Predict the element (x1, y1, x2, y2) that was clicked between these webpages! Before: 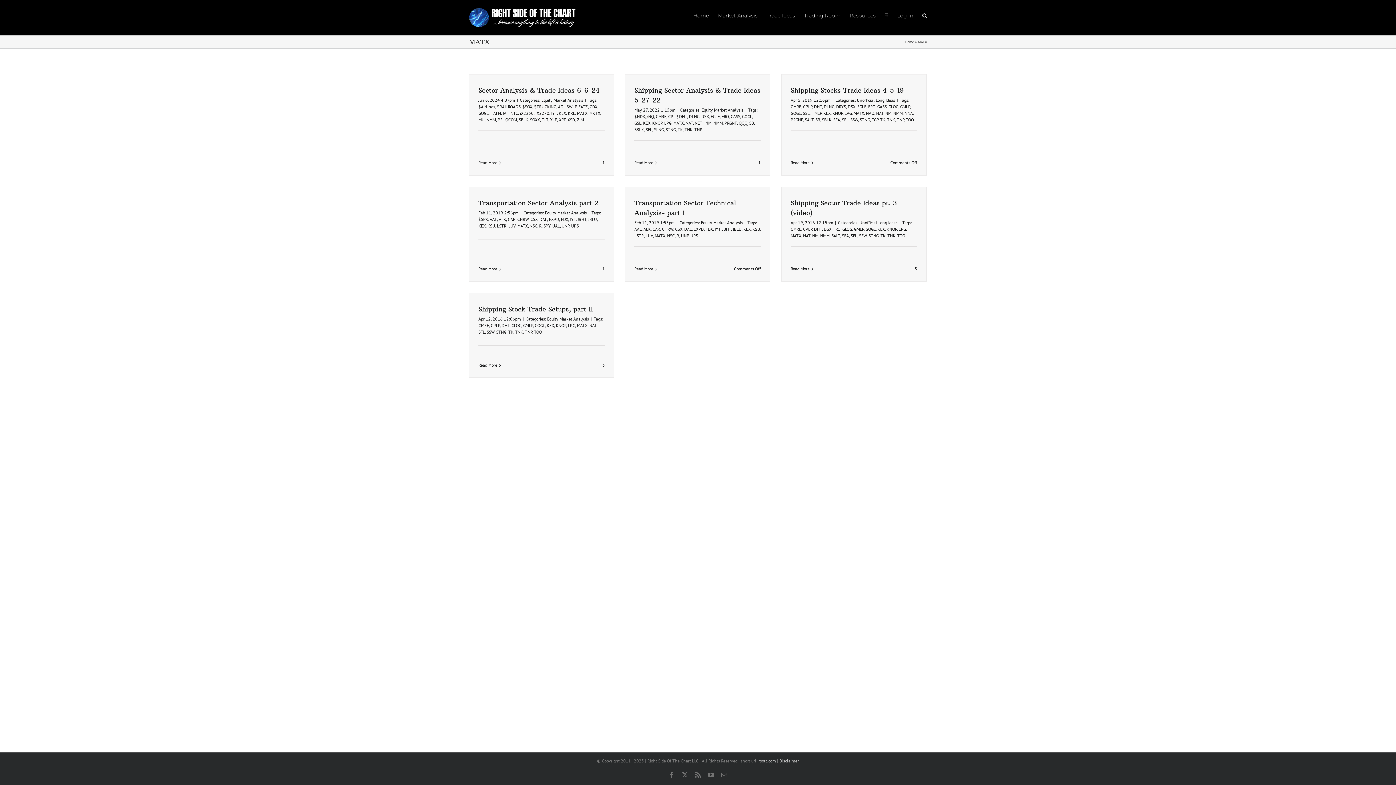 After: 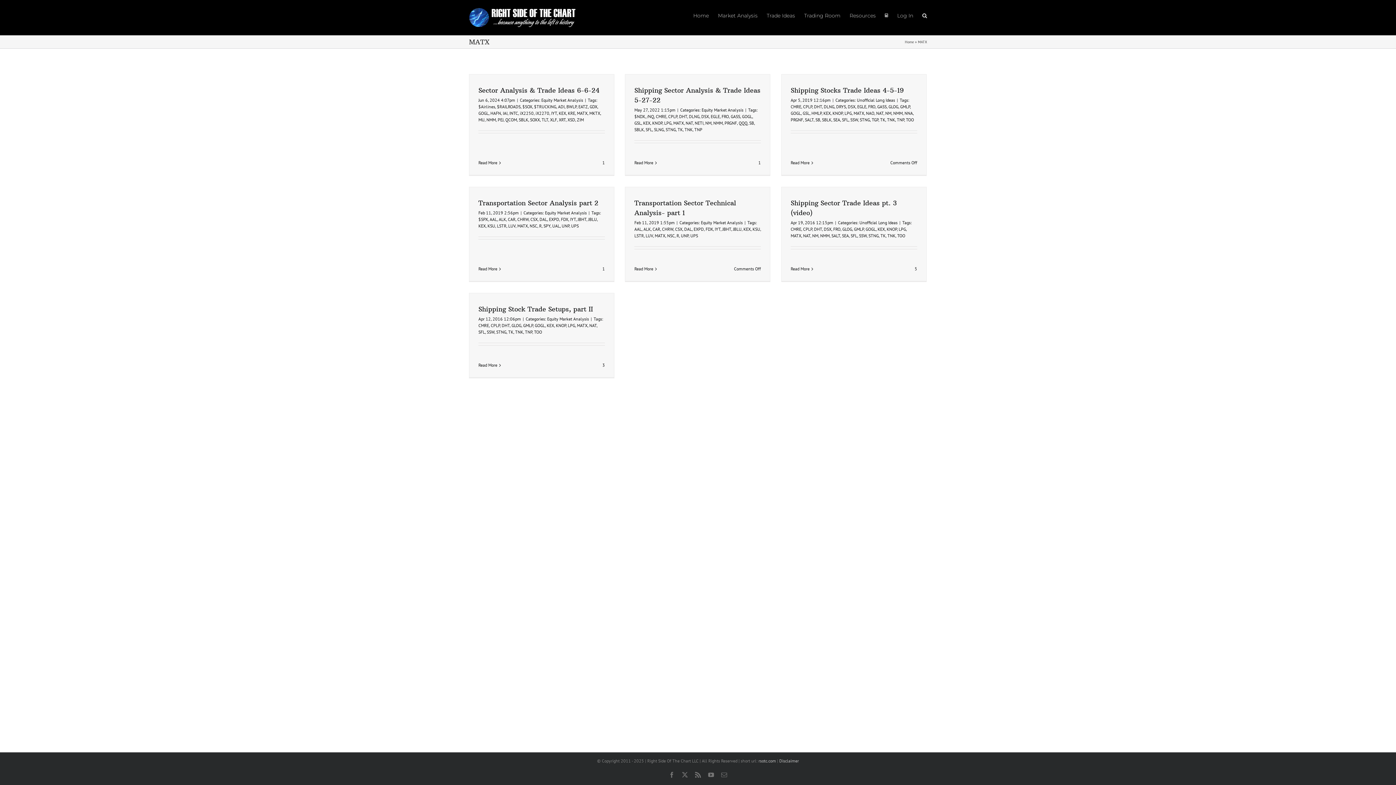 Action: label: YouTube bbox: (708, 772, 714, 778)